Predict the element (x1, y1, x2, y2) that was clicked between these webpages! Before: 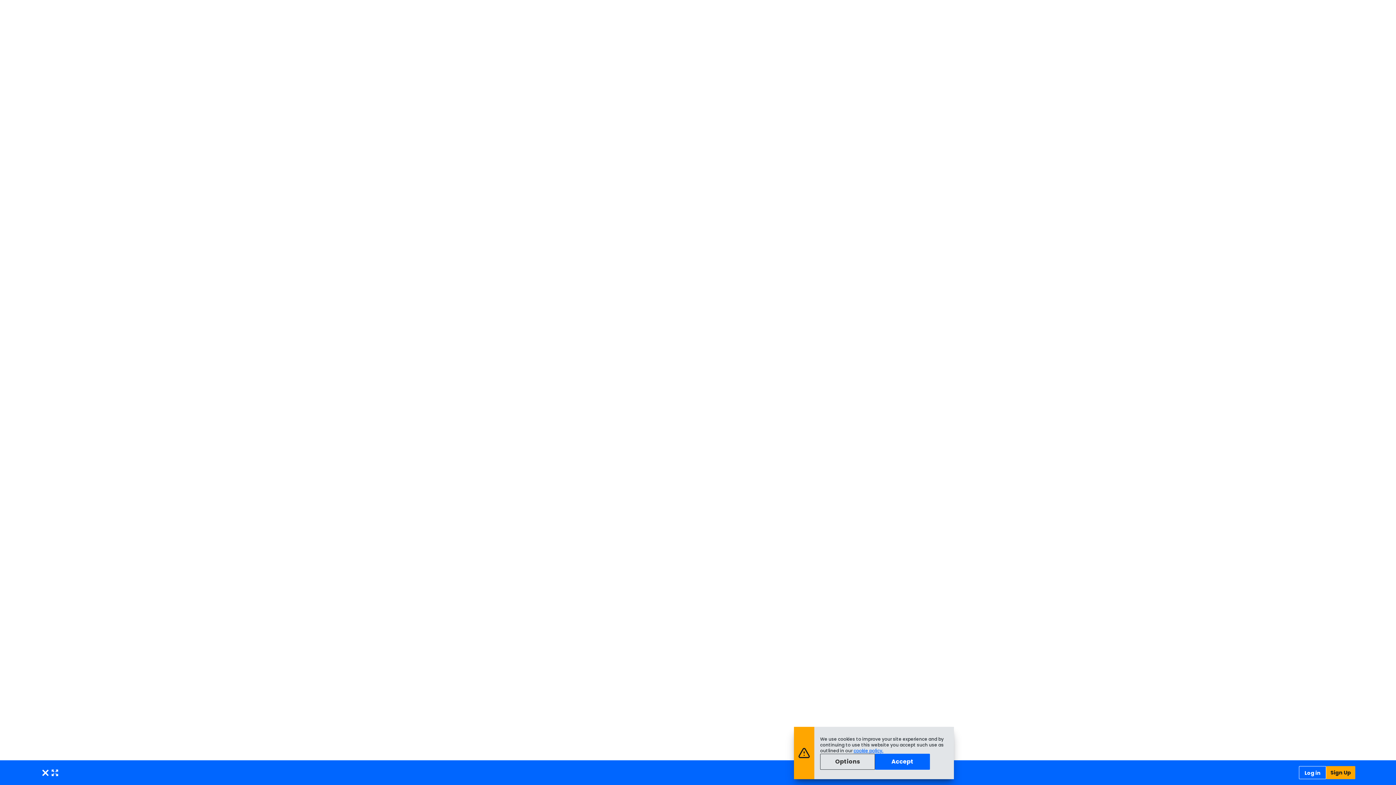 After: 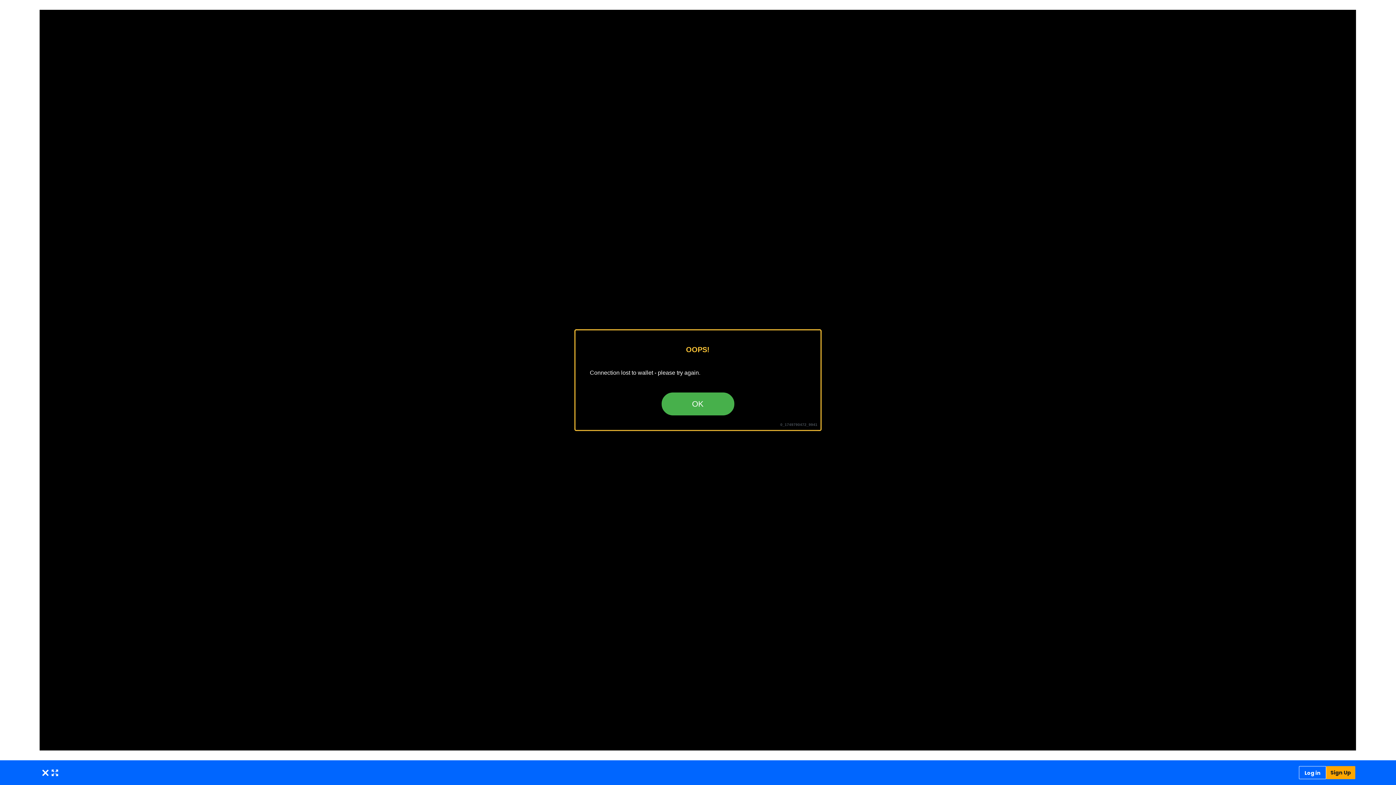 Action: label: Accept bbox: (875, 754, 930, 770)